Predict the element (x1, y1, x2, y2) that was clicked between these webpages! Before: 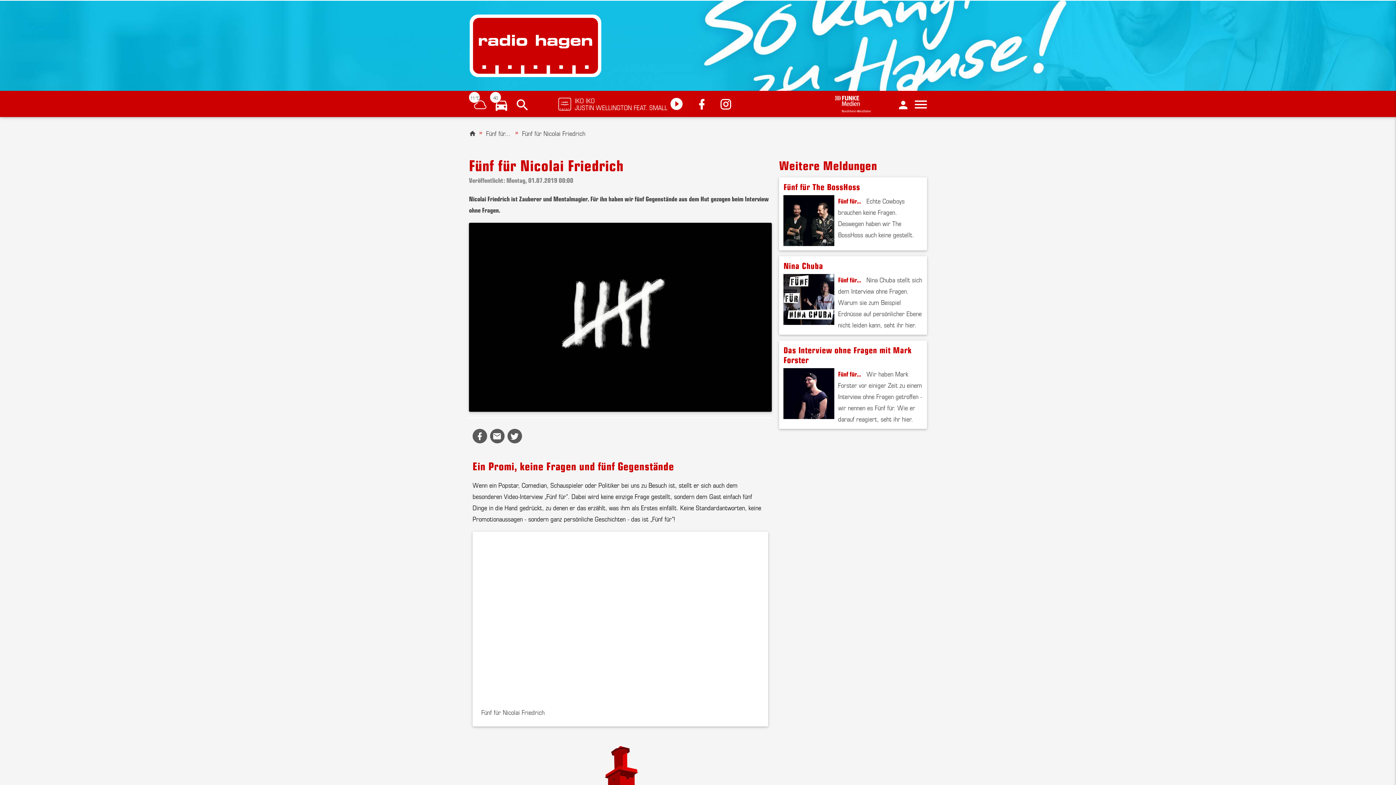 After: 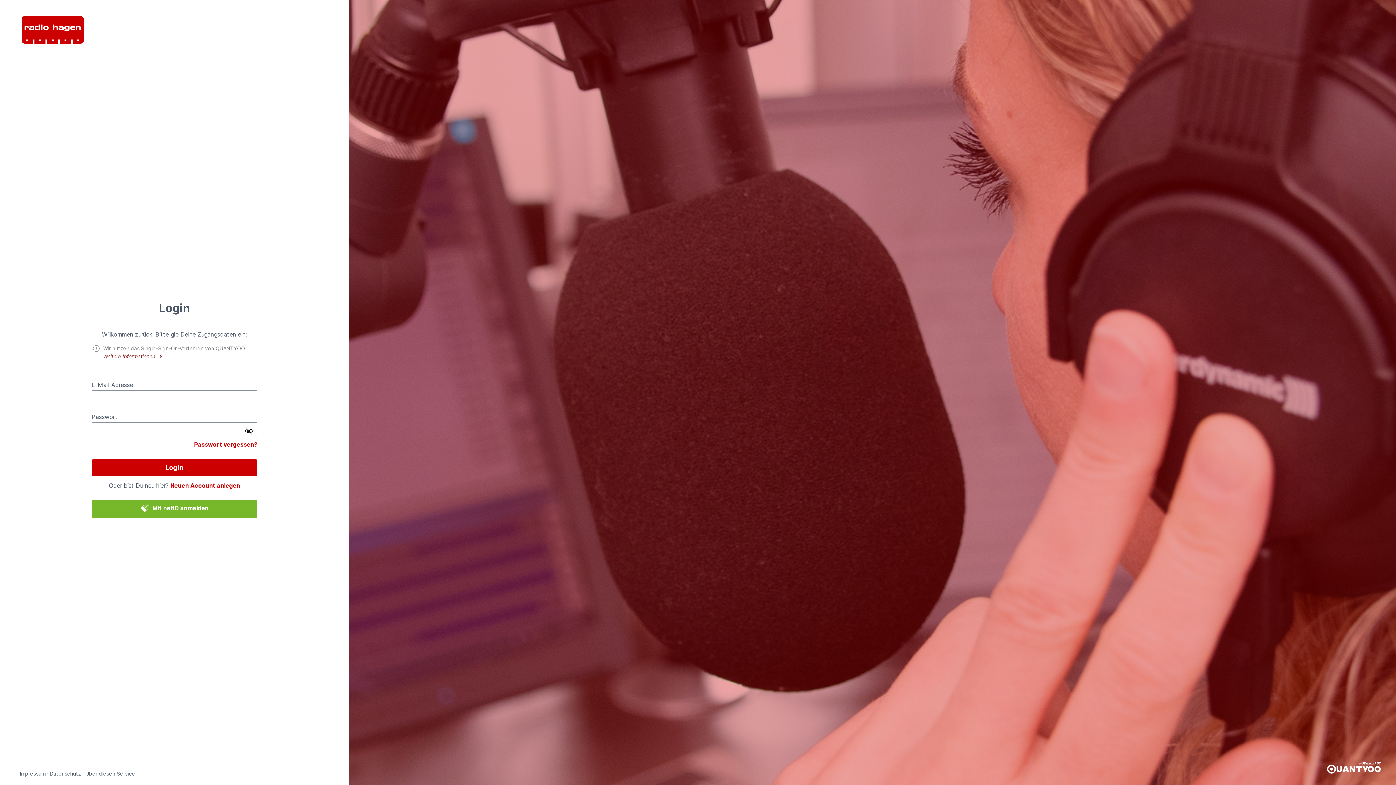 Action: bbox: (897, 96, 908, 113)